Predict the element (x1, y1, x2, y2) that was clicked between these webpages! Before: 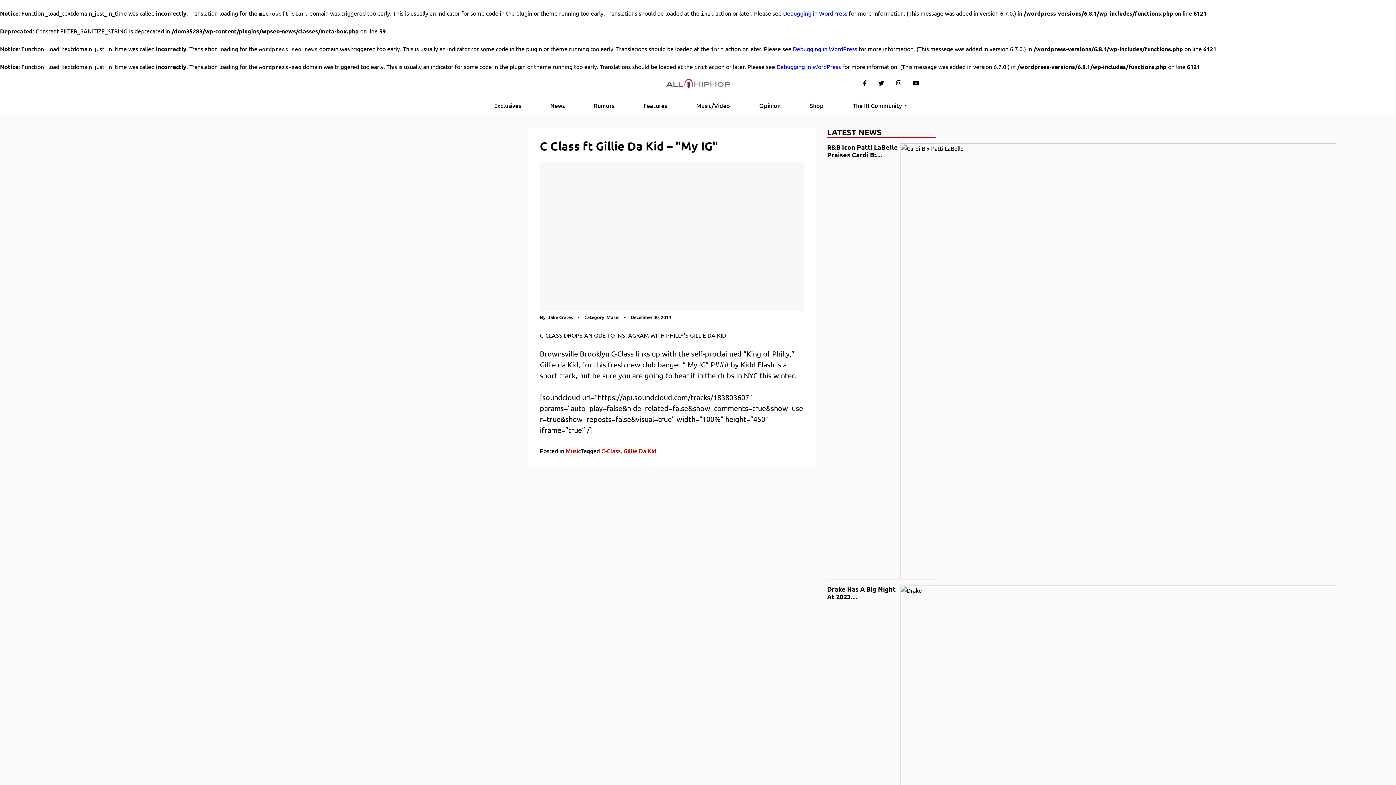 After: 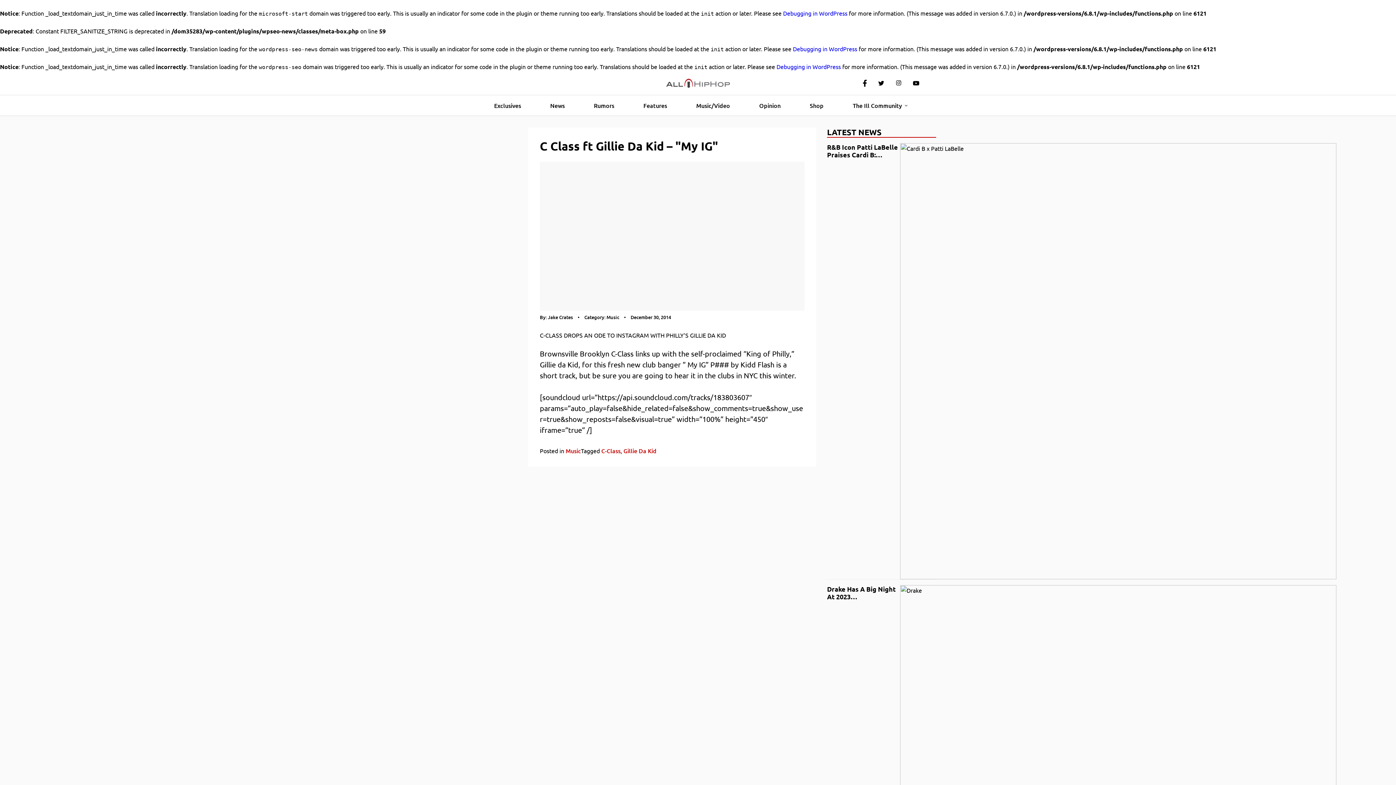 Action: bbox: (857, 75, 872, 90)